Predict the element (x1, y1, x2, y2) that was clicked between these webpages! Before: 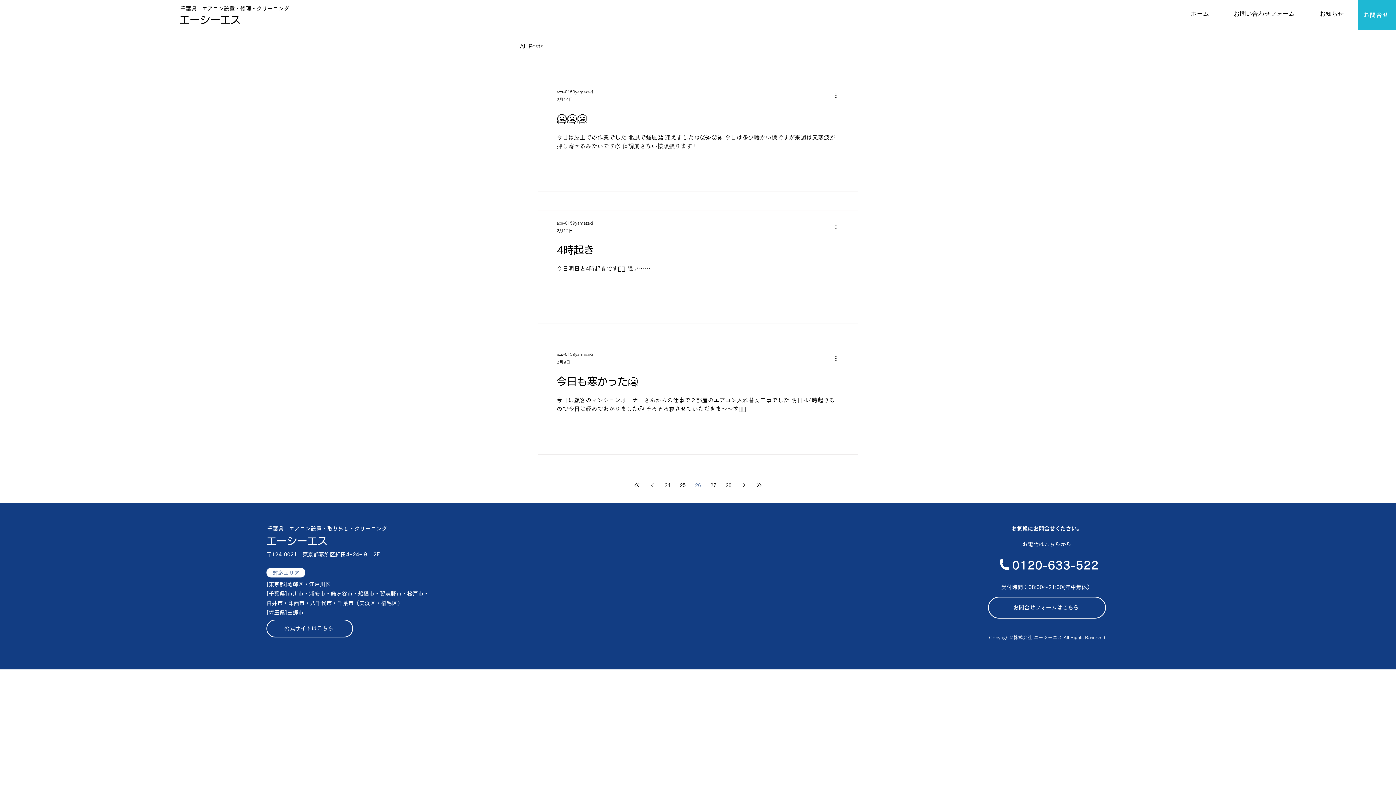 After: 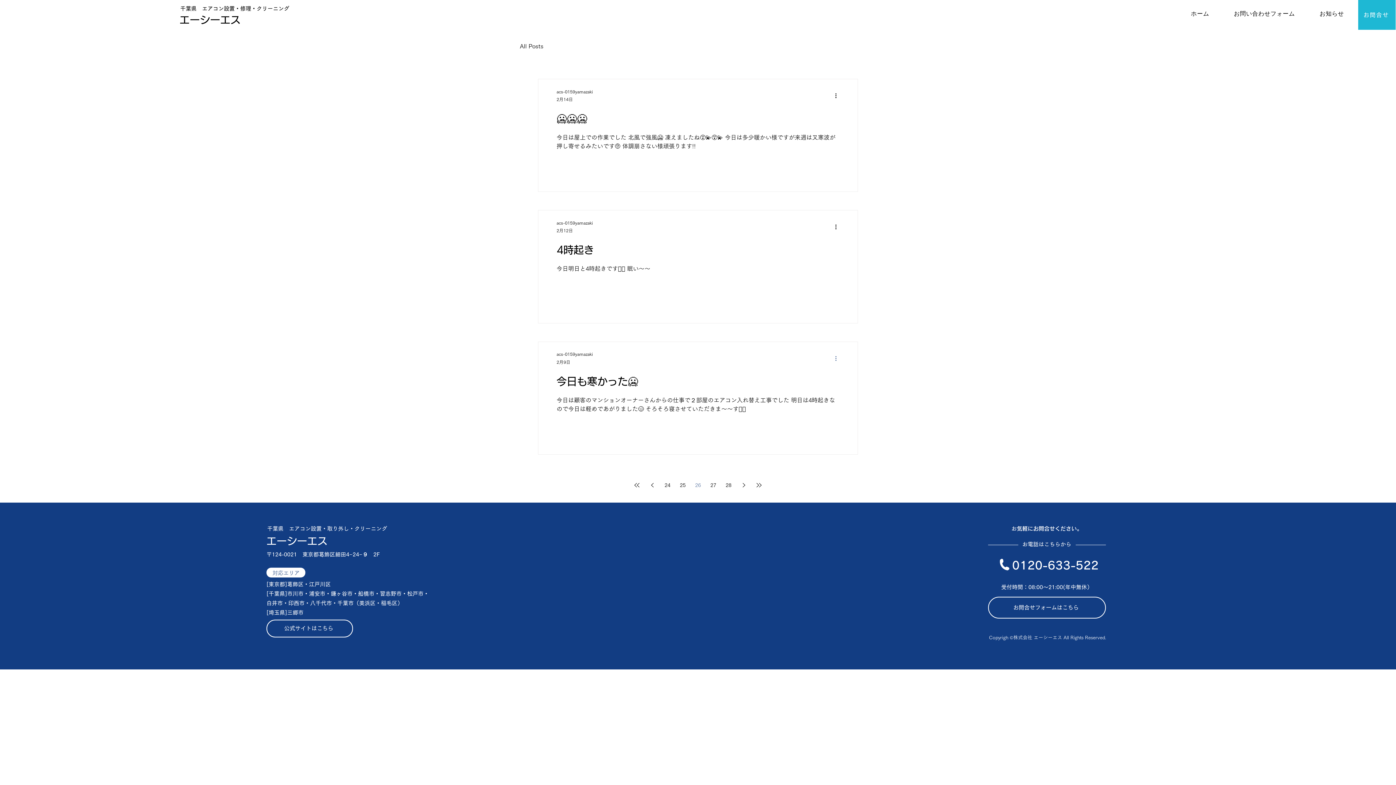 Action: bbox: (834, 354, 842, 362) label: その他のアクション